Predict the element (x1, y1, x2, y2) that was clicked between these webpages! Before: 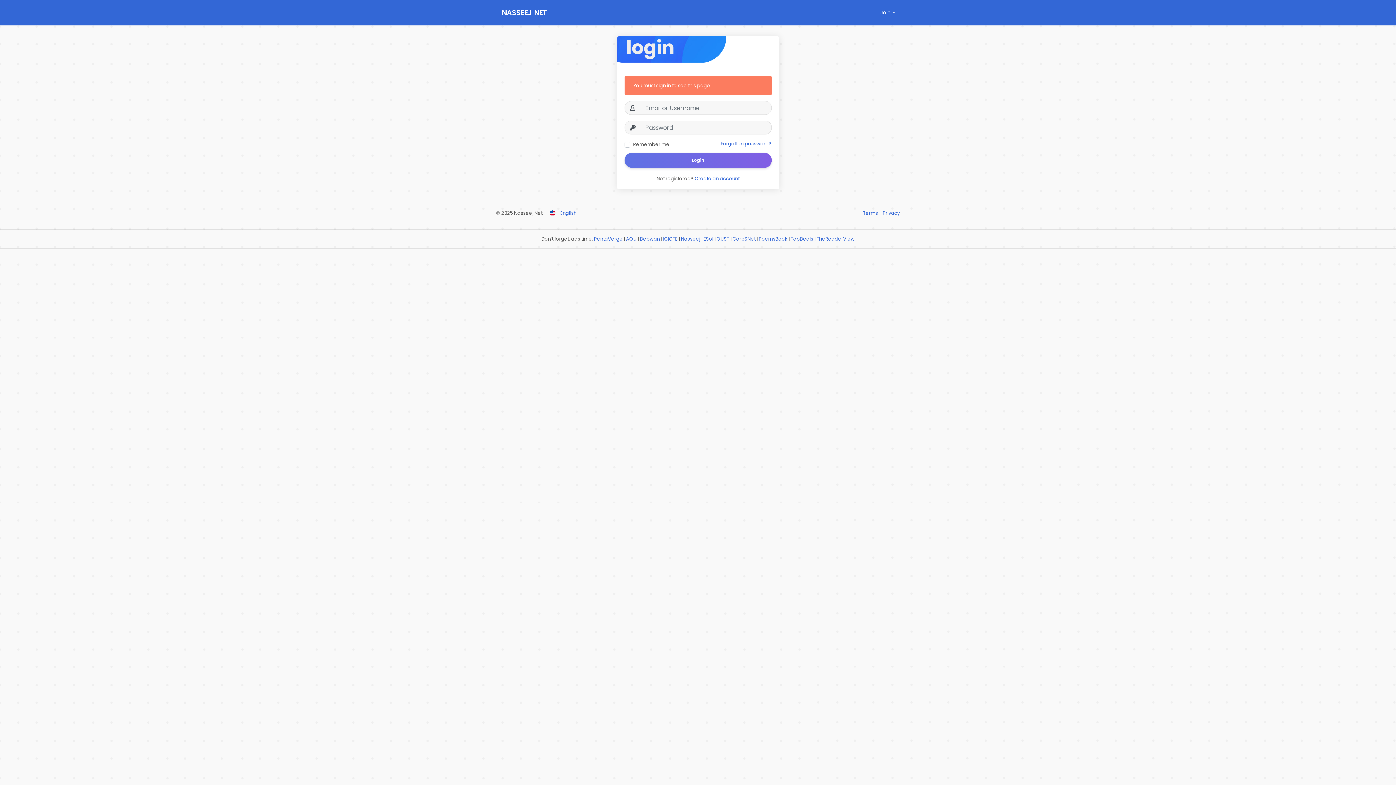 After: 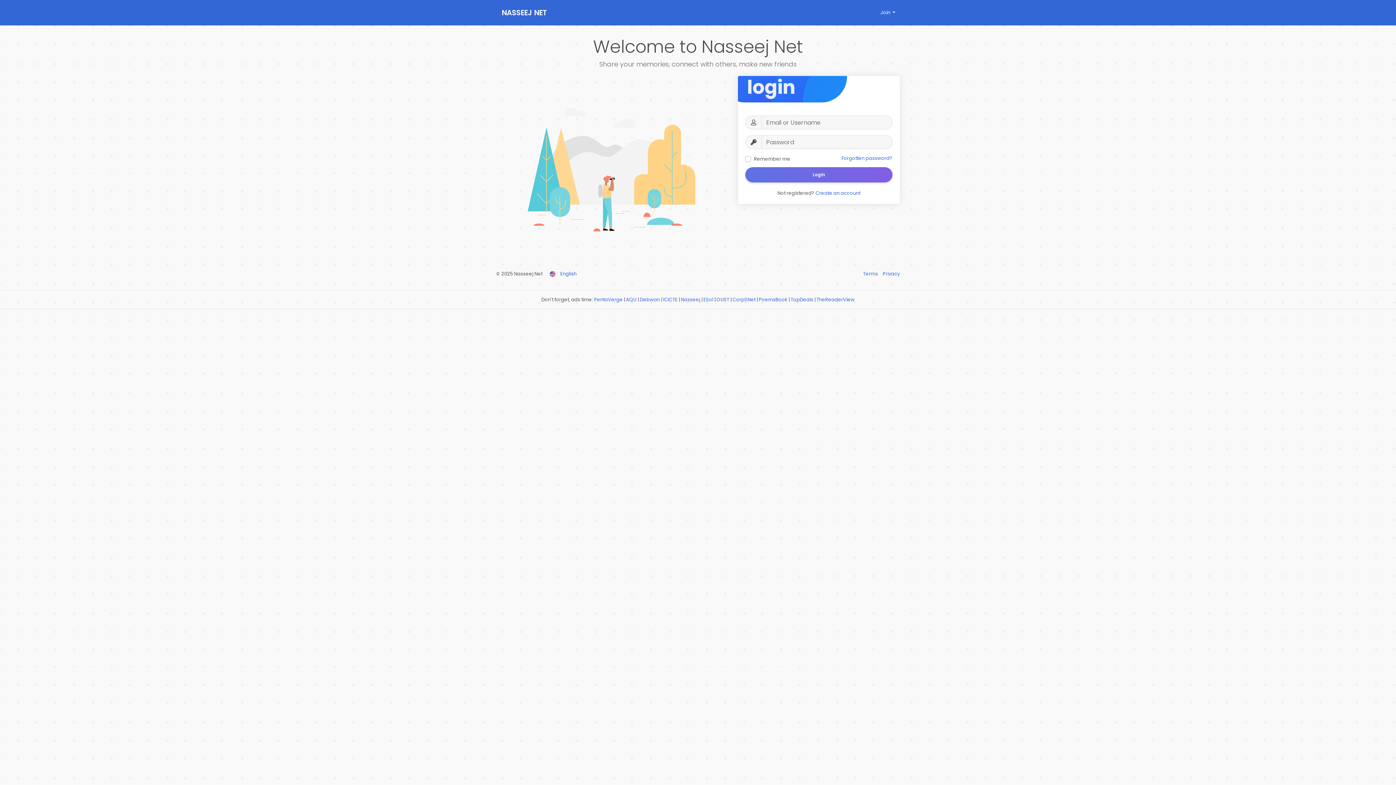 Action: label: NASSEEJ NET bbox: (501, 0, 581, 25)